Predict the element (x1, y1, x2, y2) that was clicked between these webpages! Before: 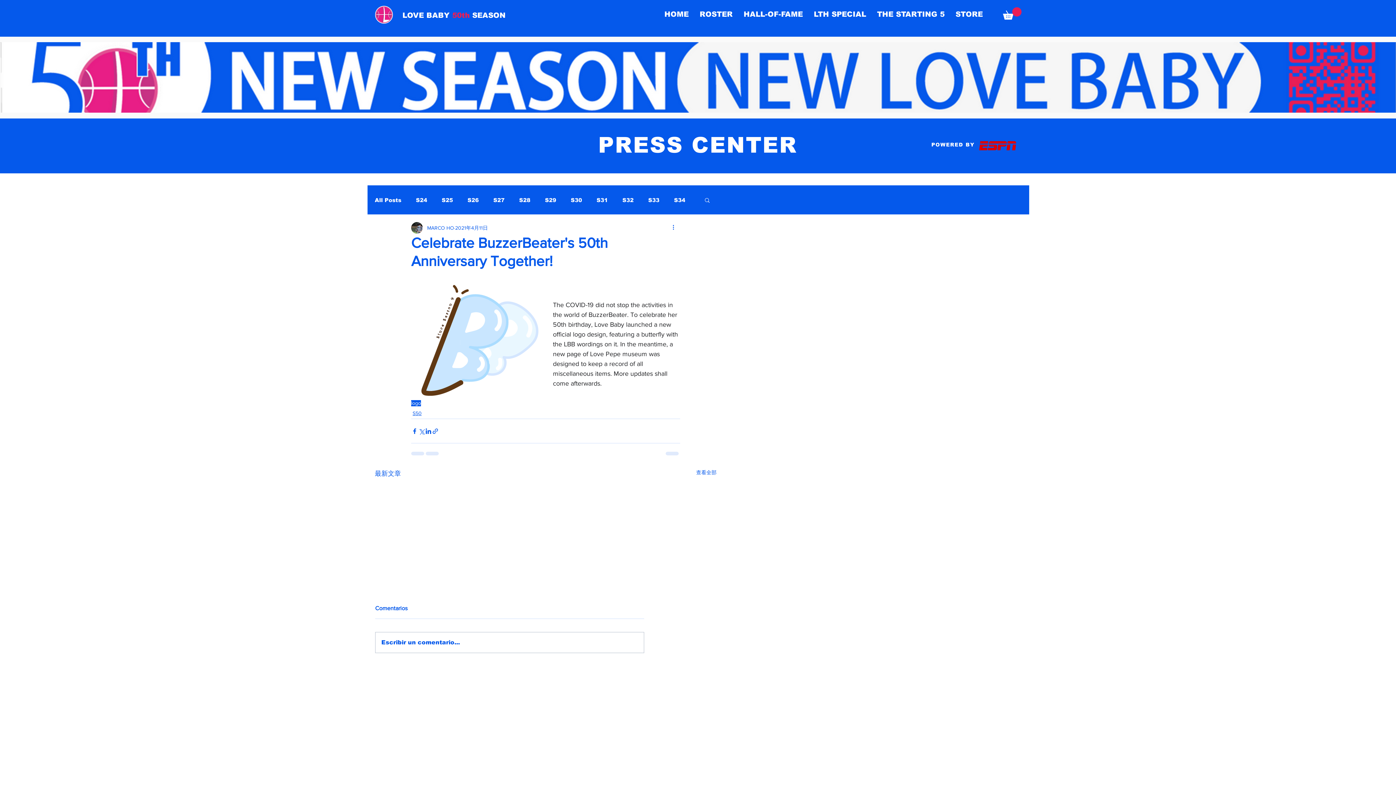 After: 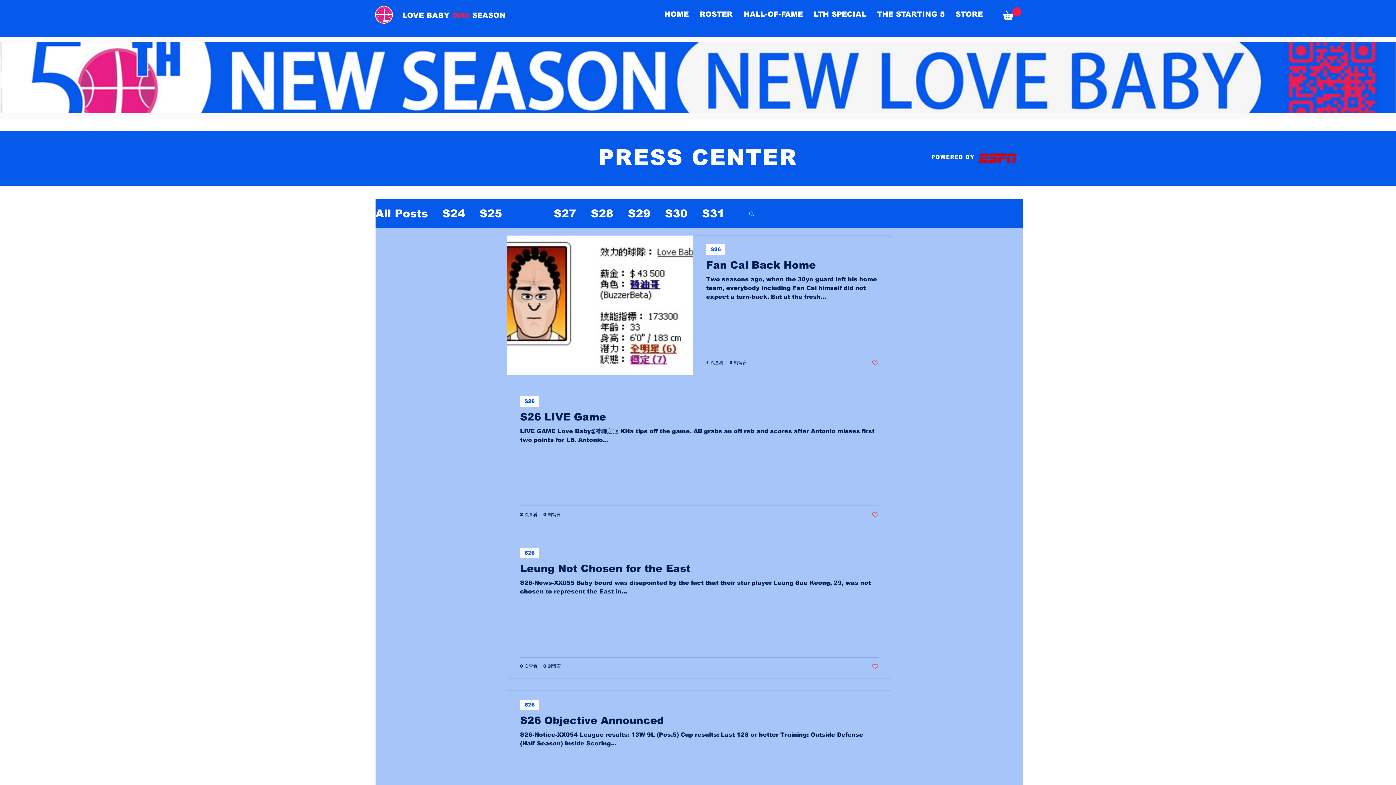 Action: label: S26 bbox: (467, 196, 478, 203)